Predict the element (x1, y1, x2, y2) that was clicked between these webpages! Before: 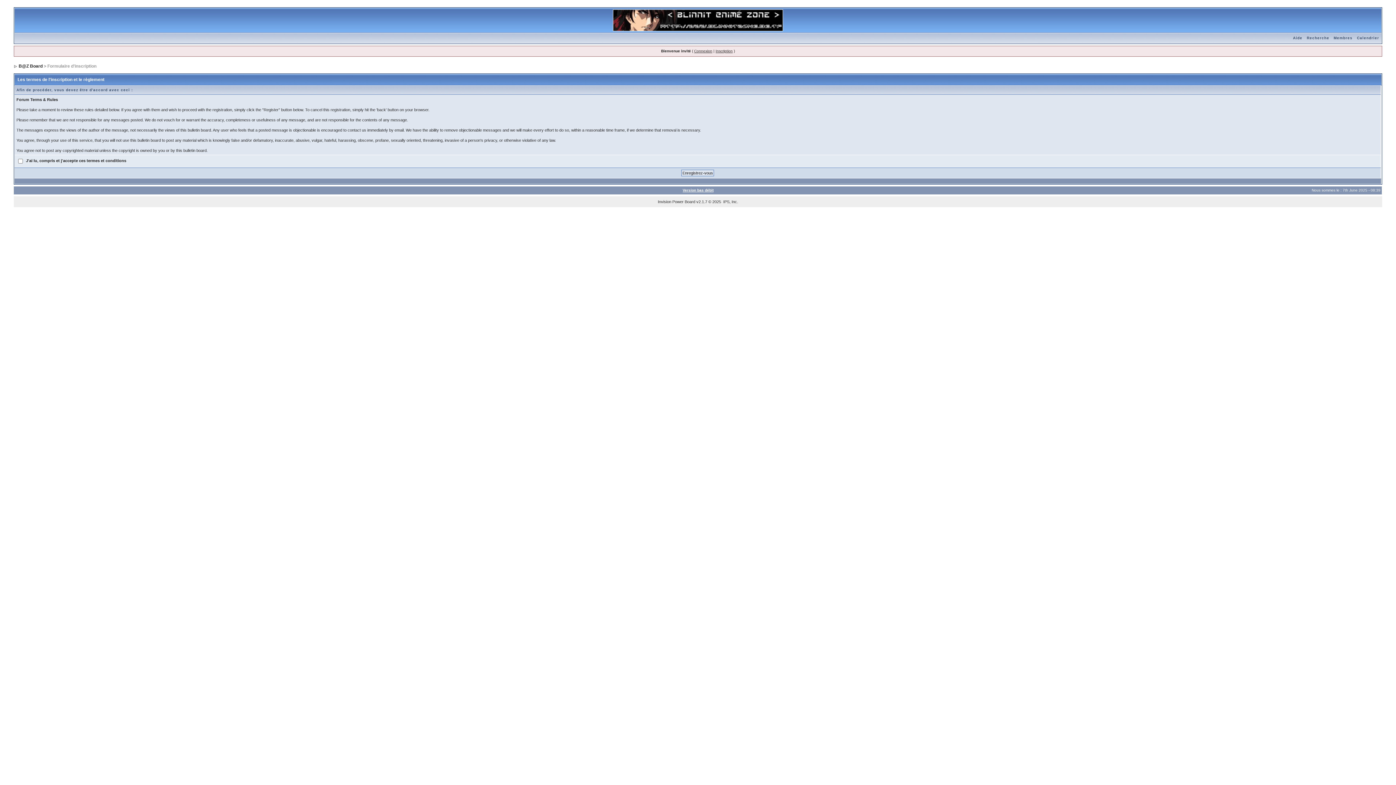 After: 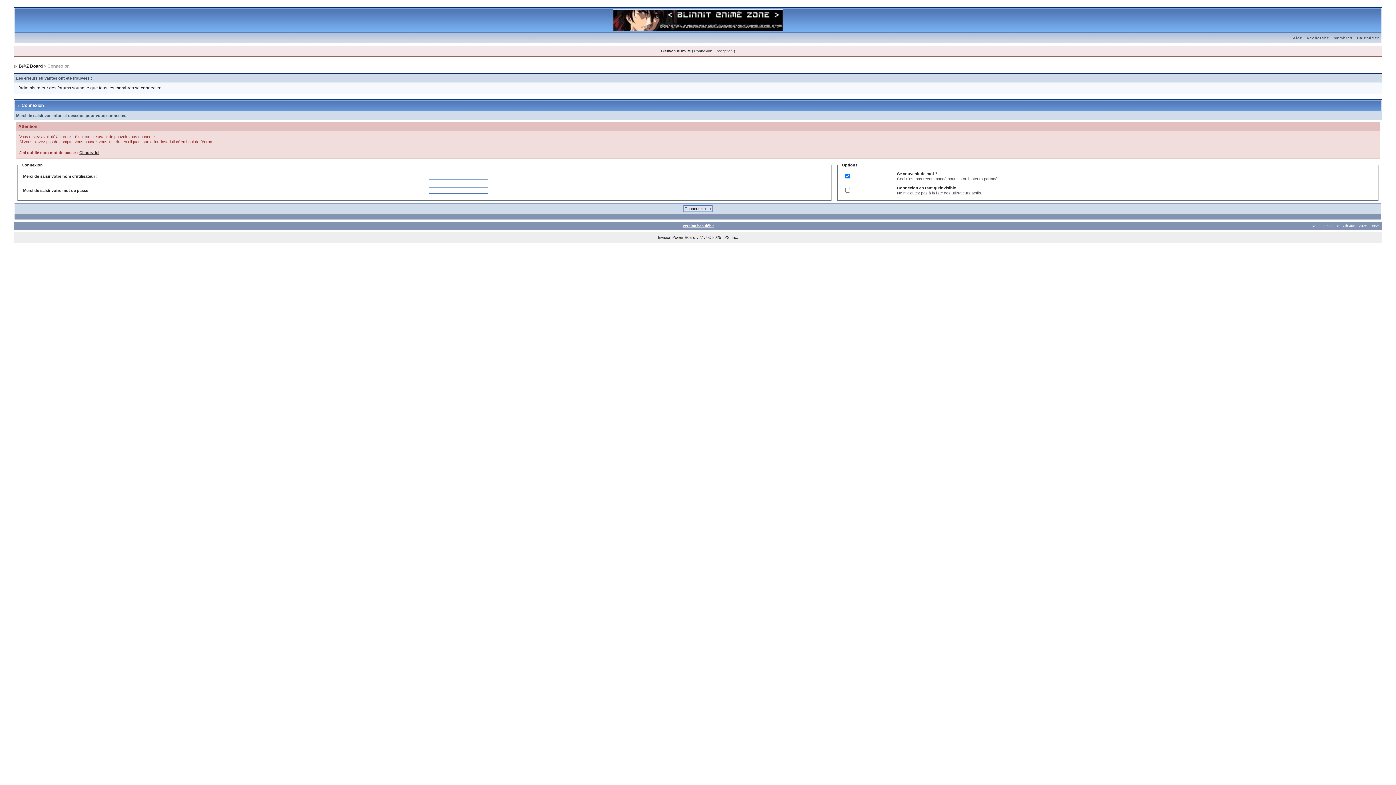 Action: bbox: (682, 188, 713, 192) label: Version bas débit